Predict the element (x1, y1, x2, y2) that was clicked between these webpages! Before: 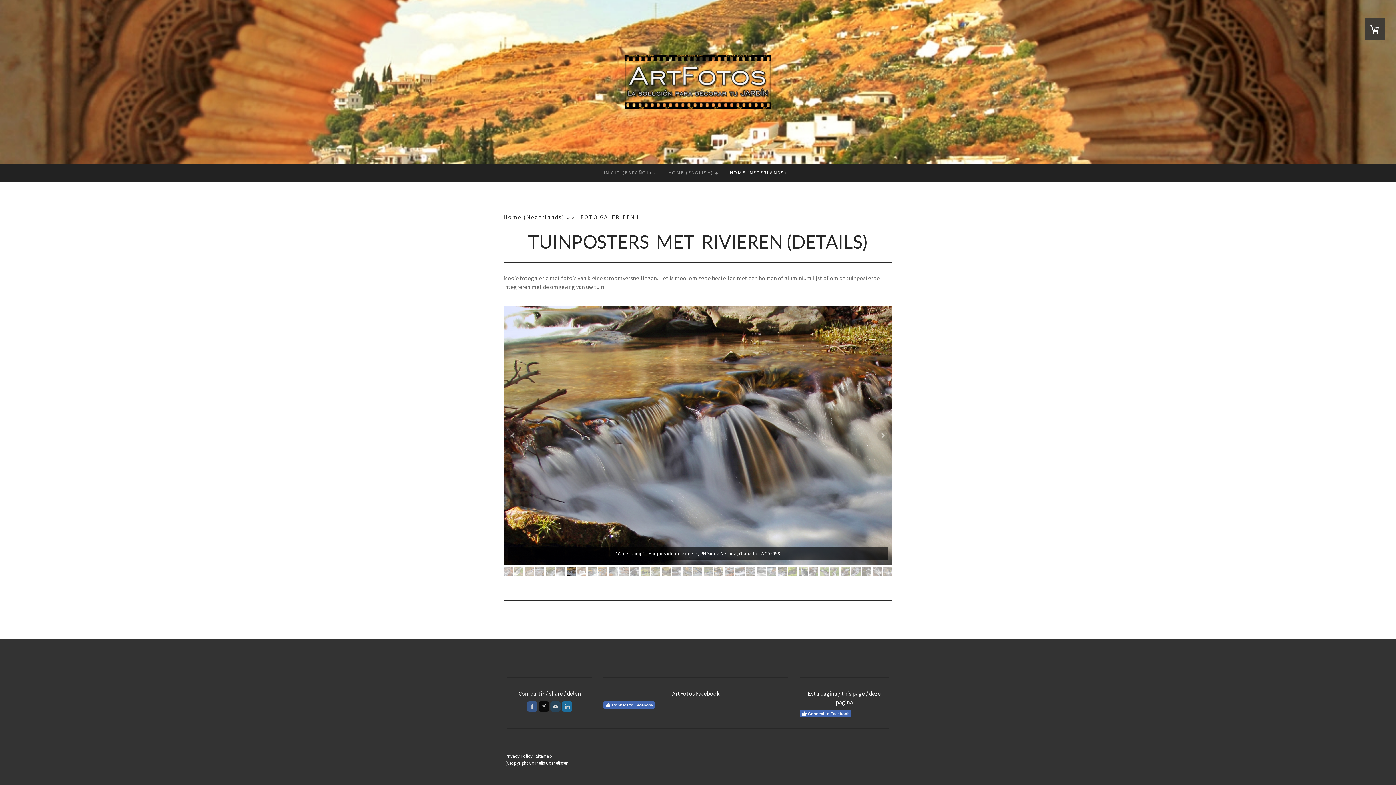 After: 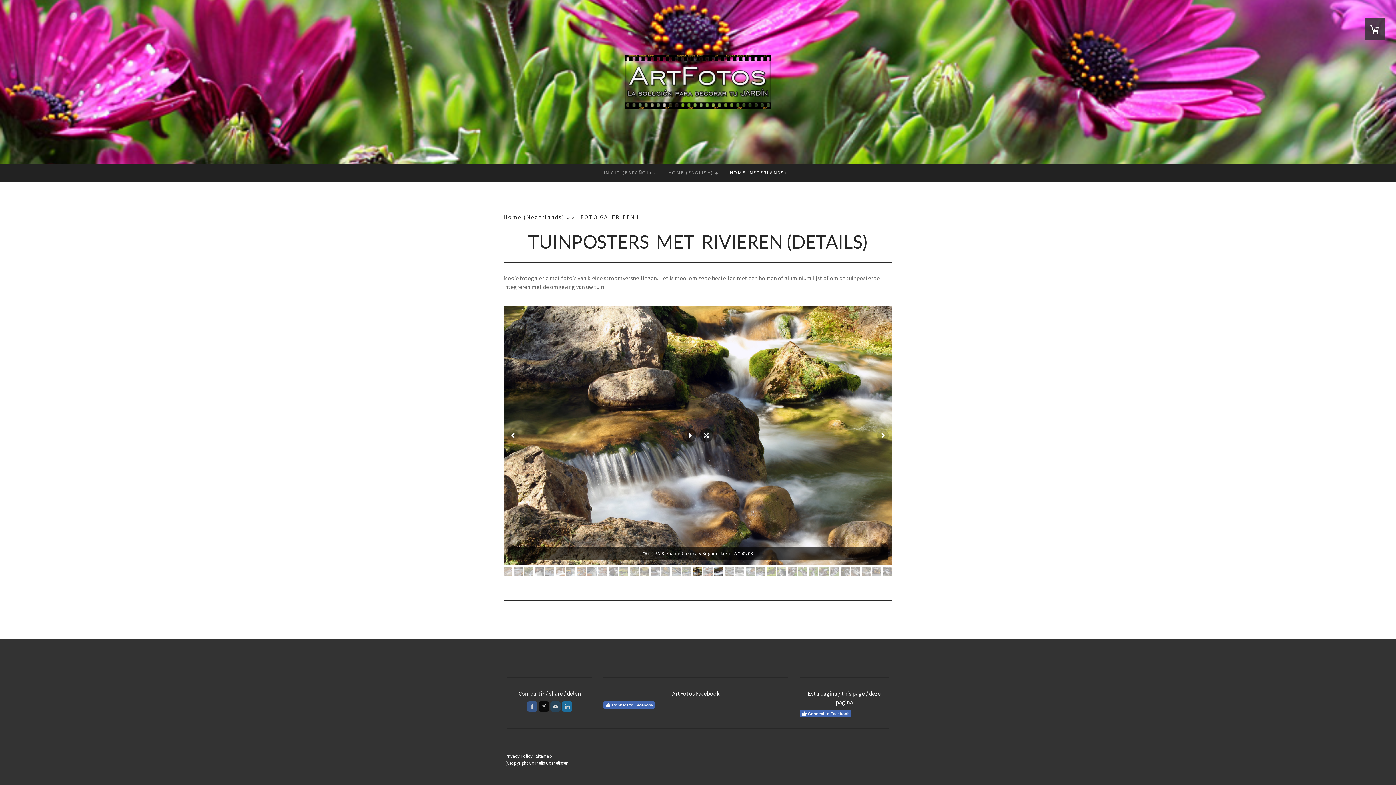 Action: bbox: (714, 567, 723, 576)